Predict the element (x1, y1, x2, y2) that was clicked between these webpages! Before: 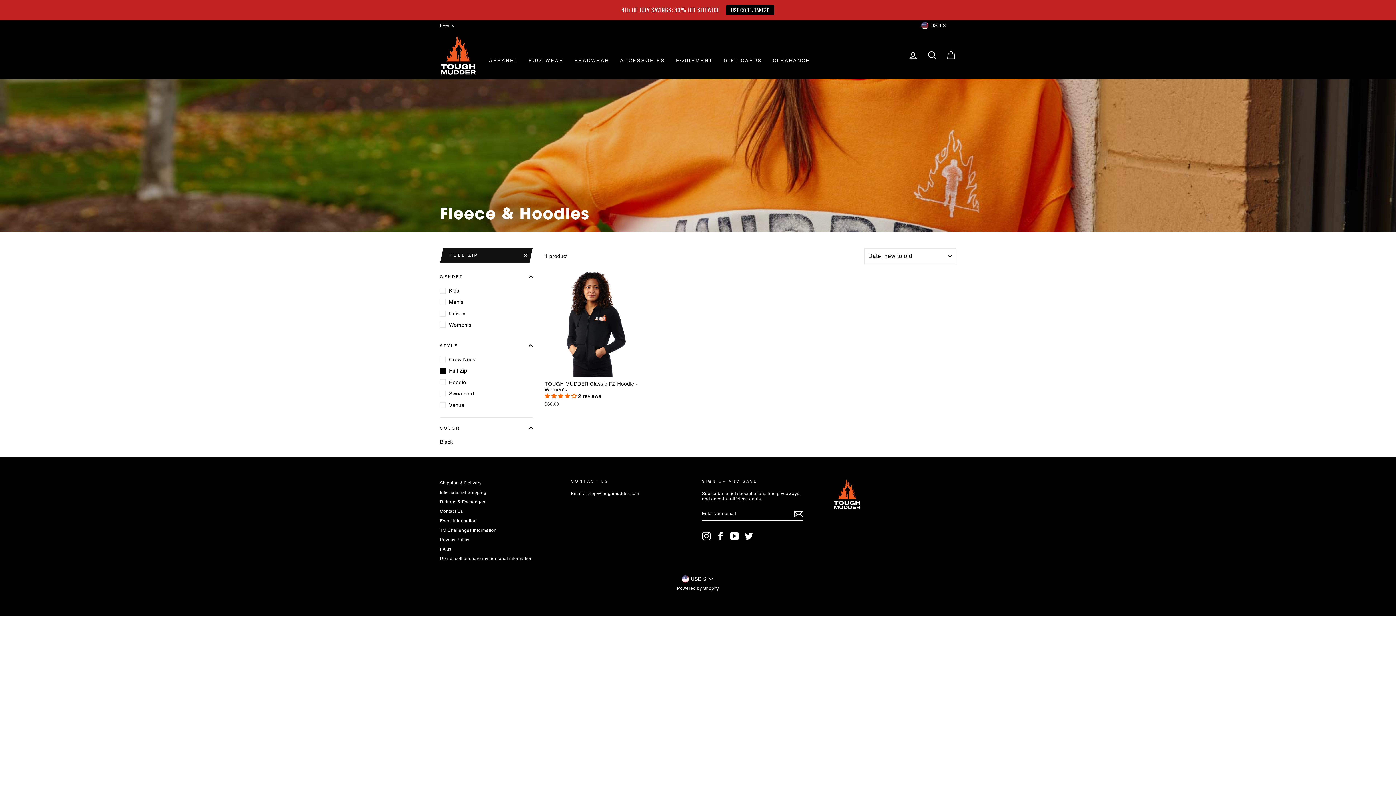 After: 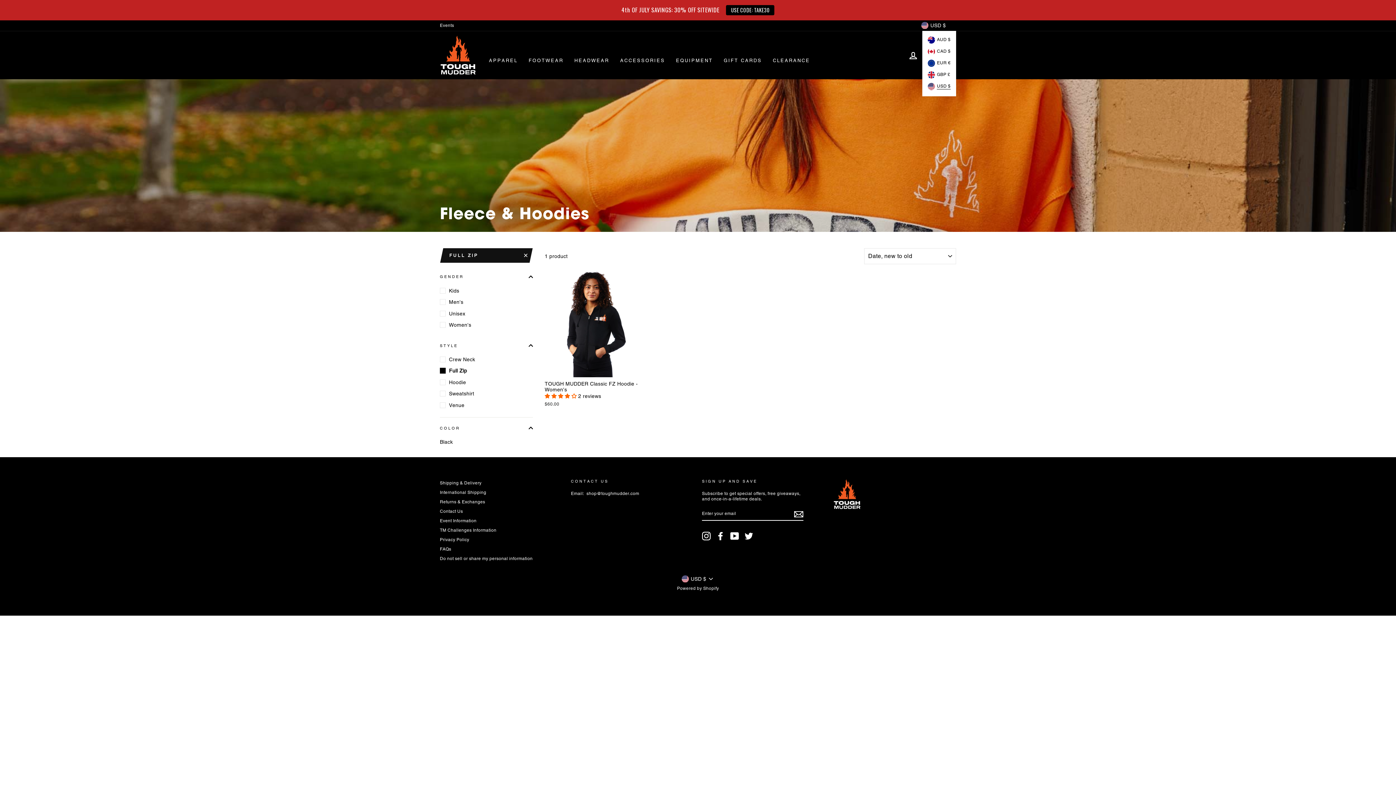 Action: bbox: (919, 20, 956, 31) label: USD $